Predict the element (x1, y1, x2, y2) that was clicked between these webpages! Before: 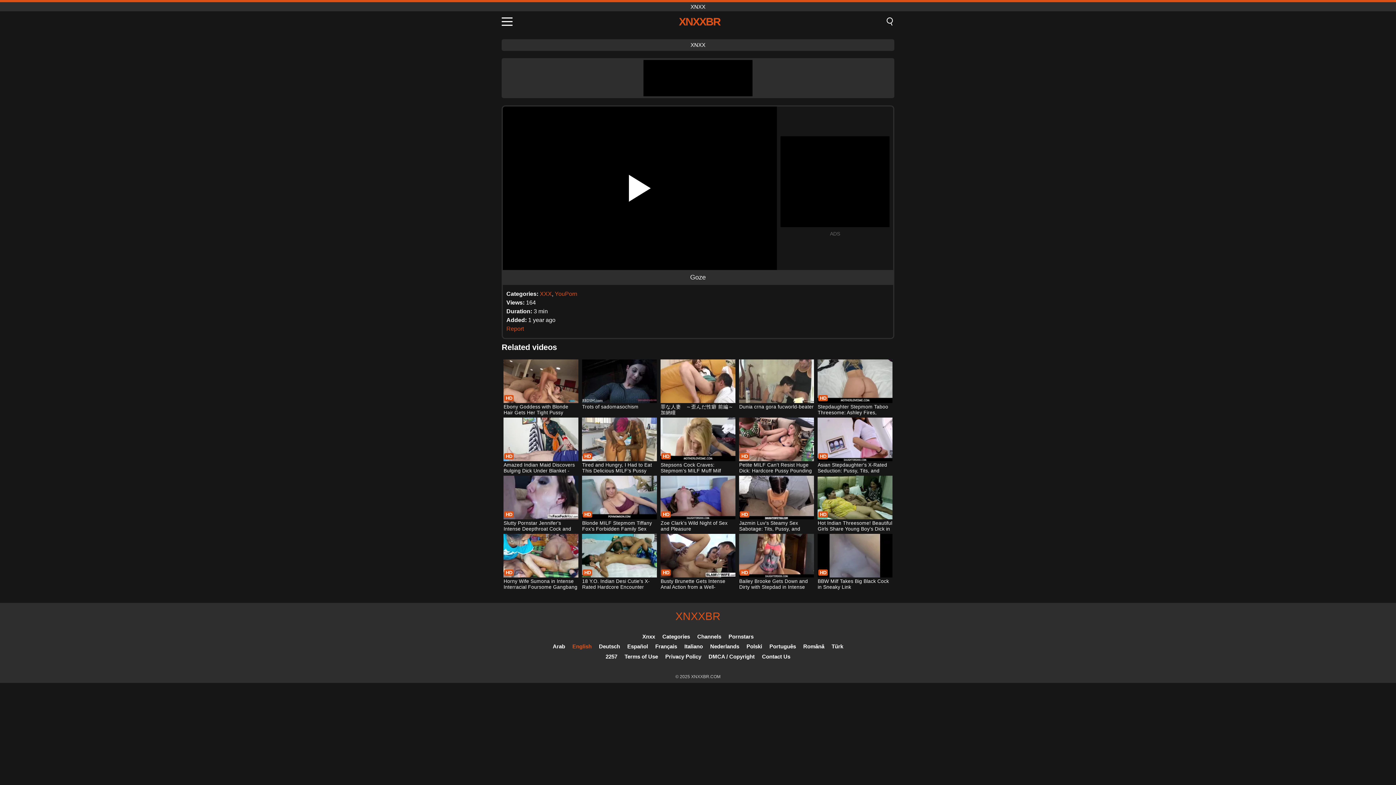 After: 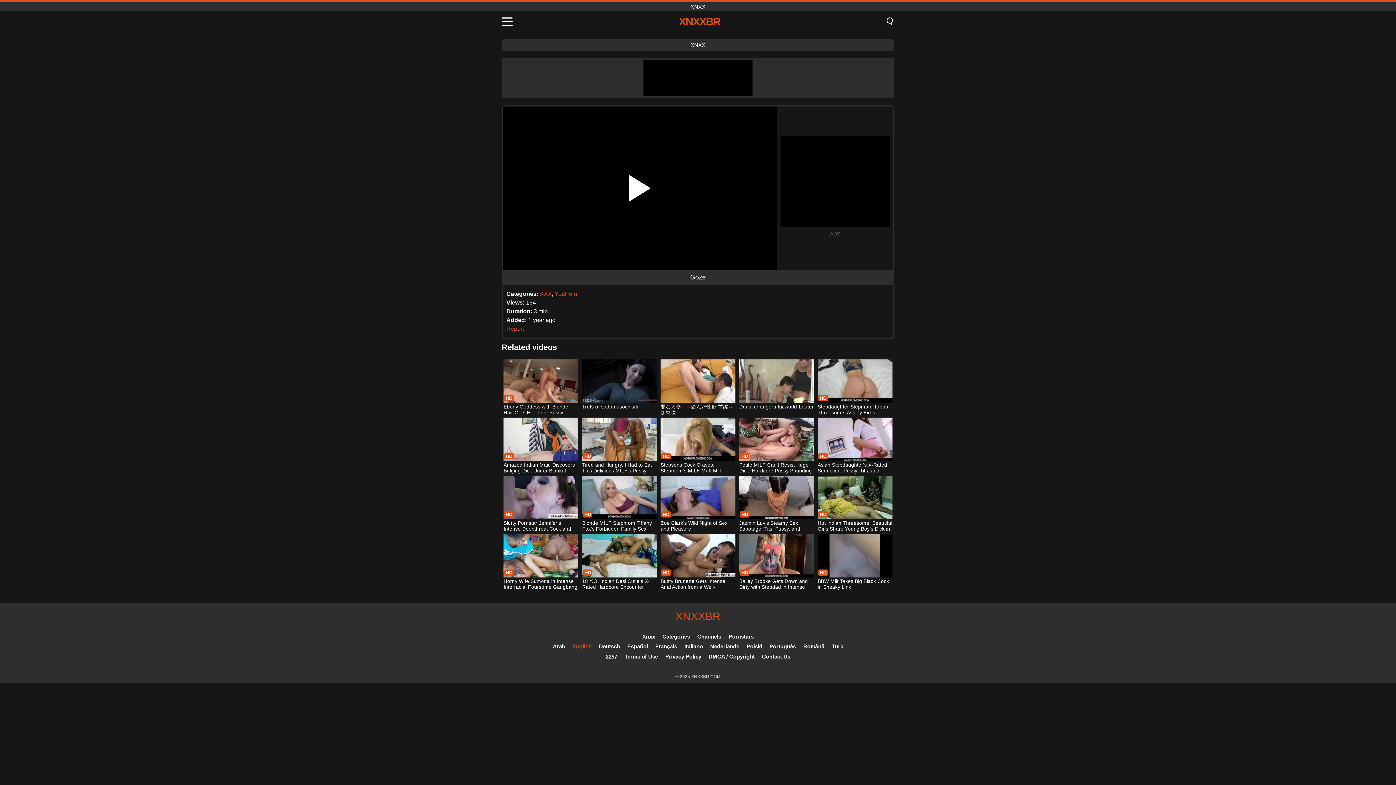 Action: bbox: (690, 41, 705, 48) label: XNXX